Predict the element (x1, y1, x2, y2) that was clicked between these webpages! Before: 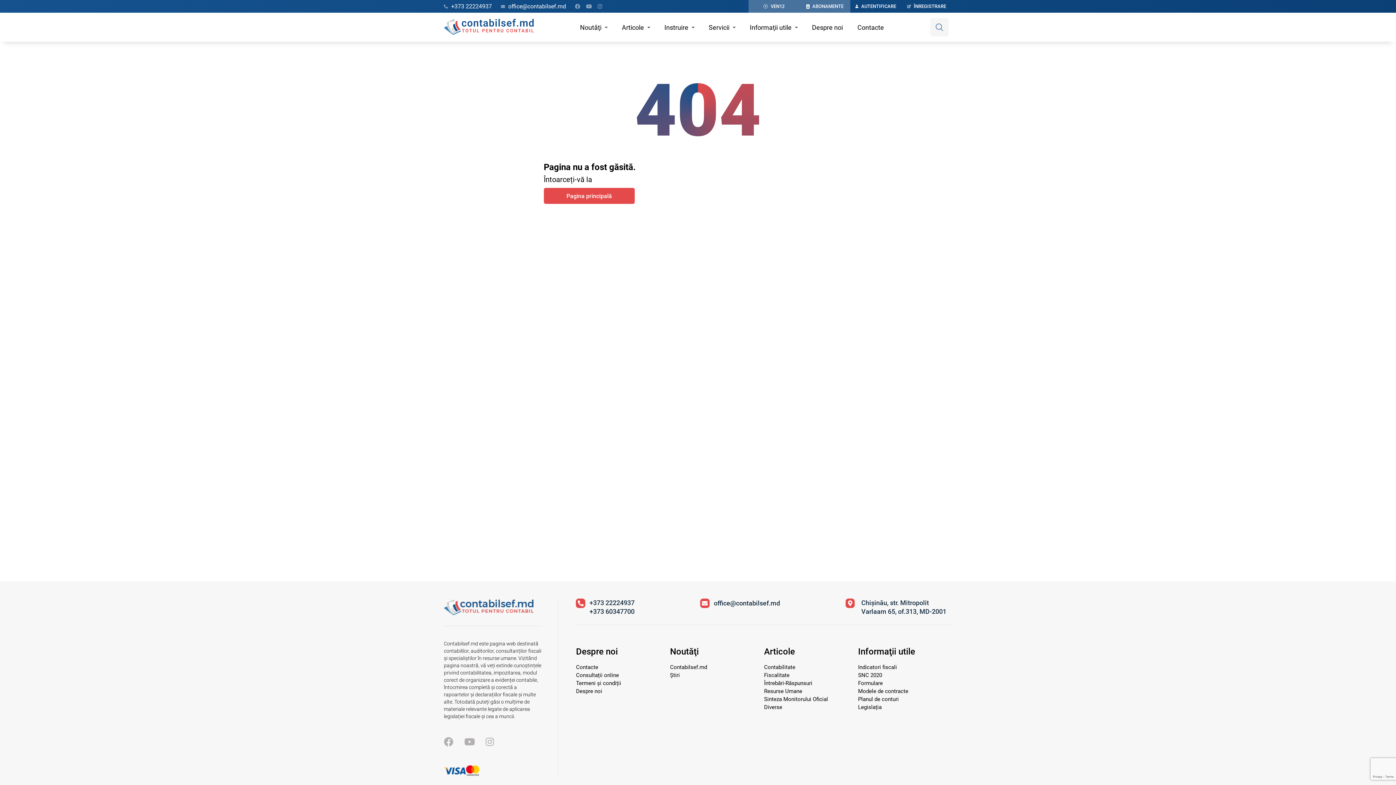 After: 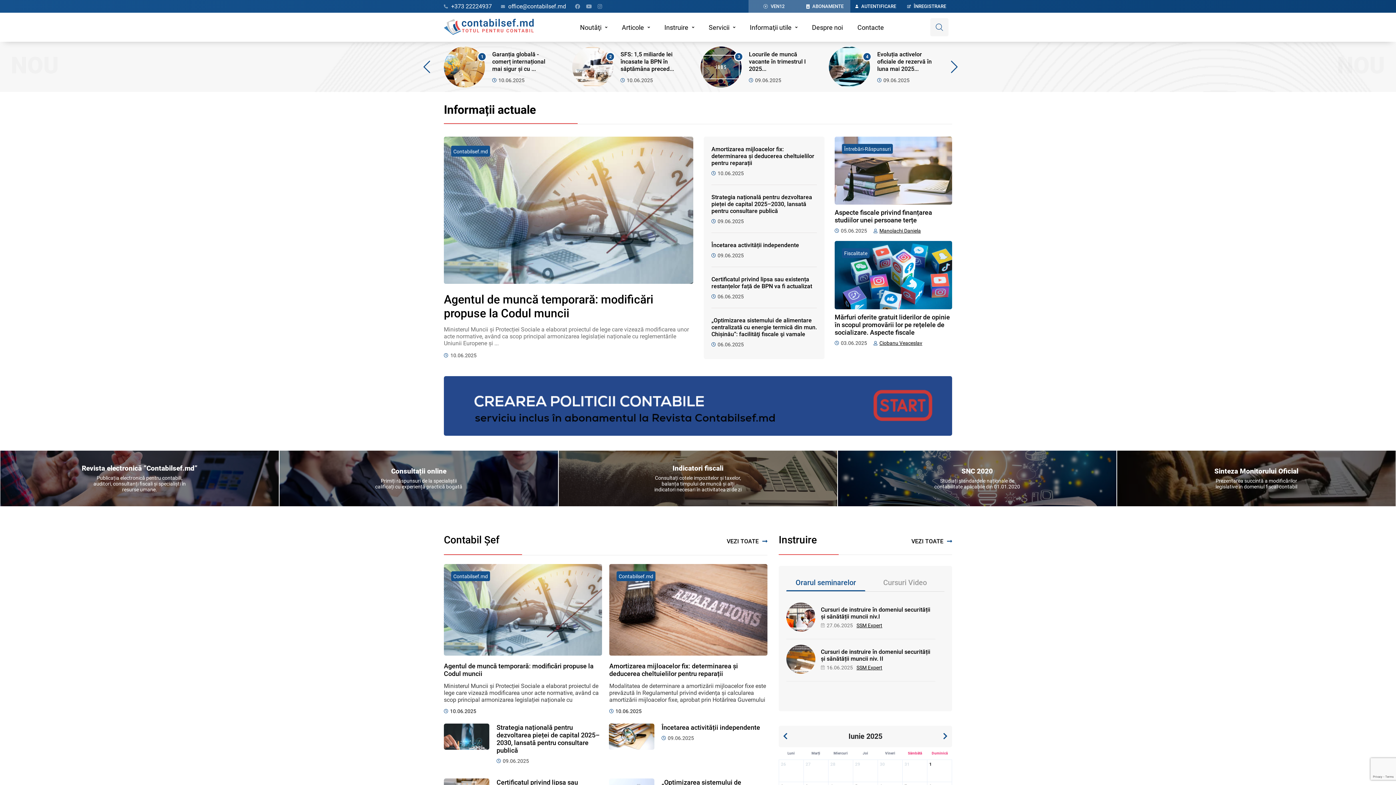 Action: bbox: (444, 18, 533, 36)